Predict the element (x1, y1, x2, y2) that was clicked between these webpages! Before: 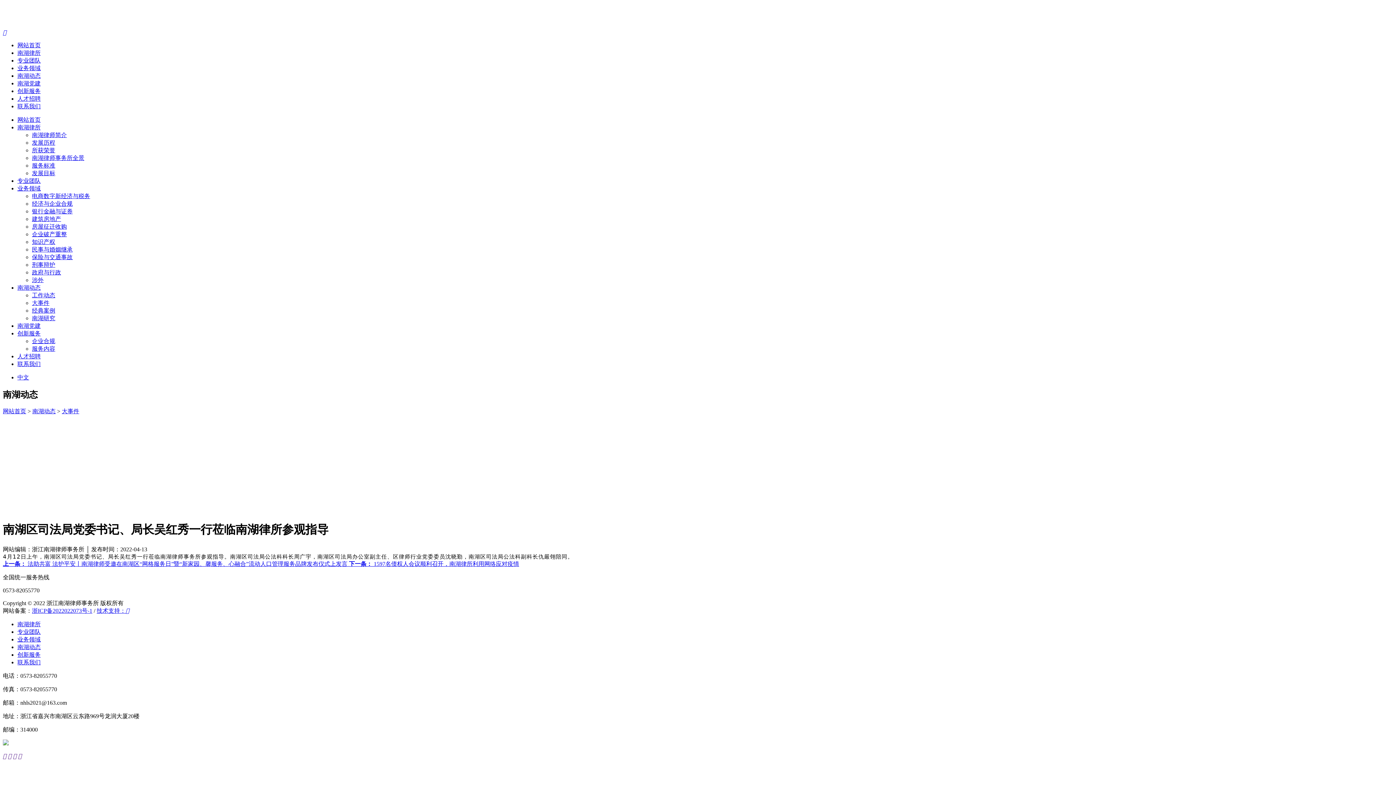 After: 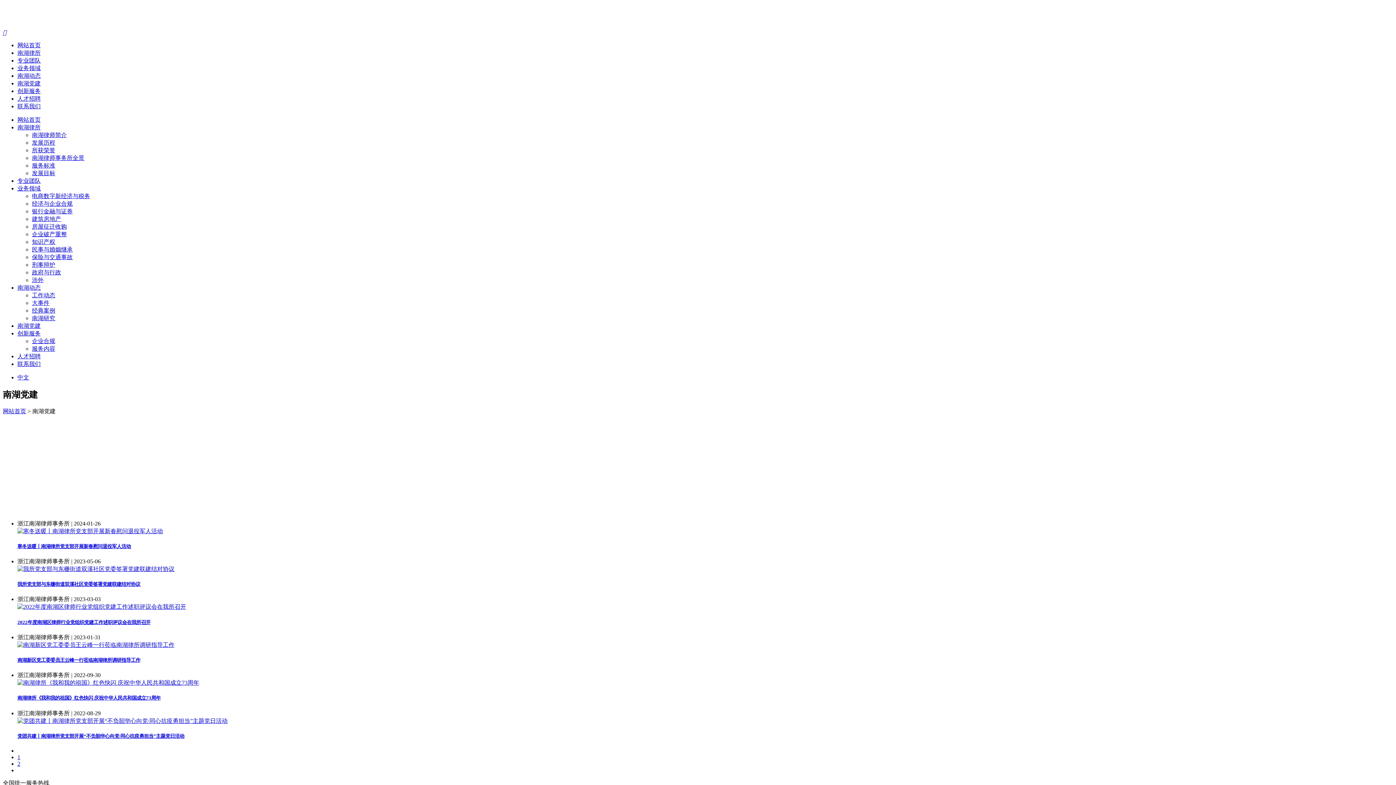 Action: label: 南湖党建 bbox: (17, 80, 40, 86)